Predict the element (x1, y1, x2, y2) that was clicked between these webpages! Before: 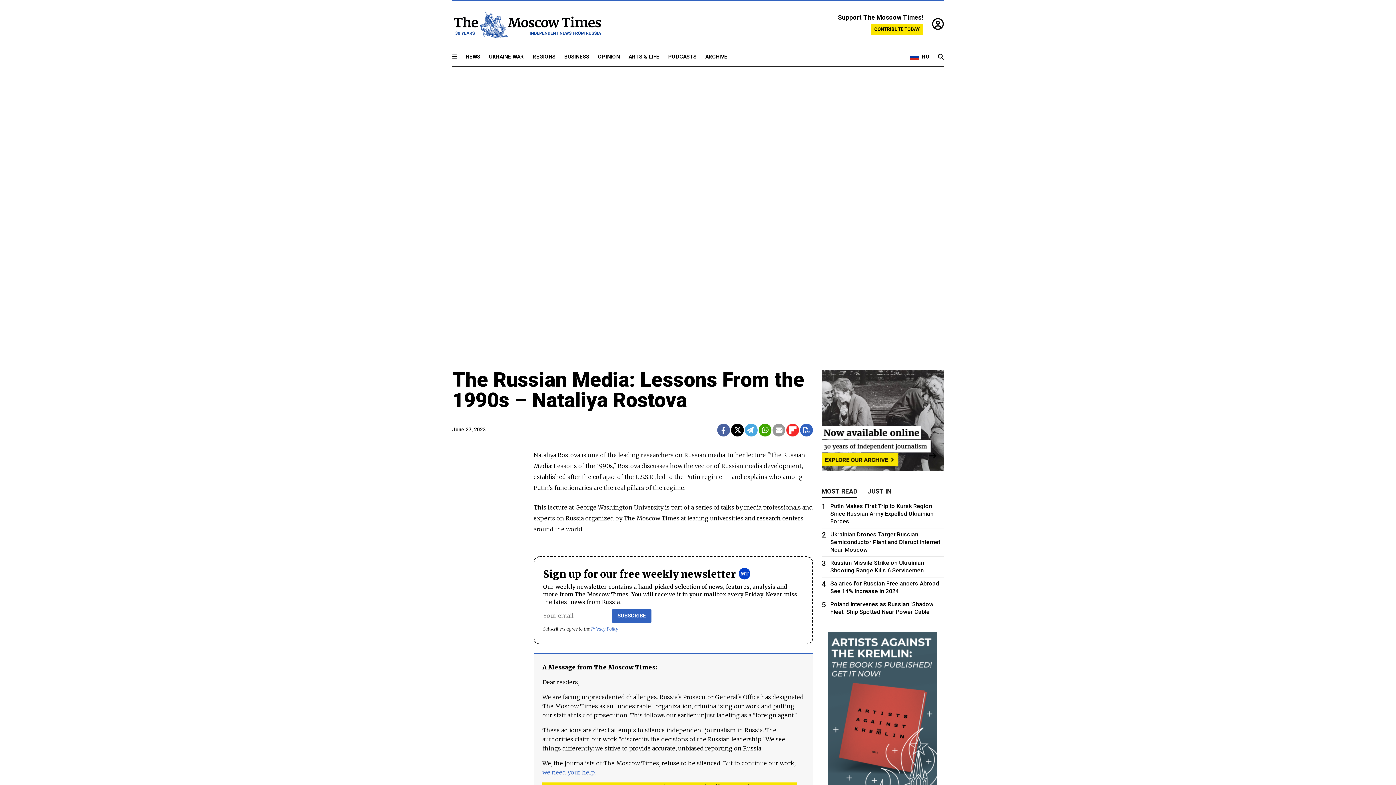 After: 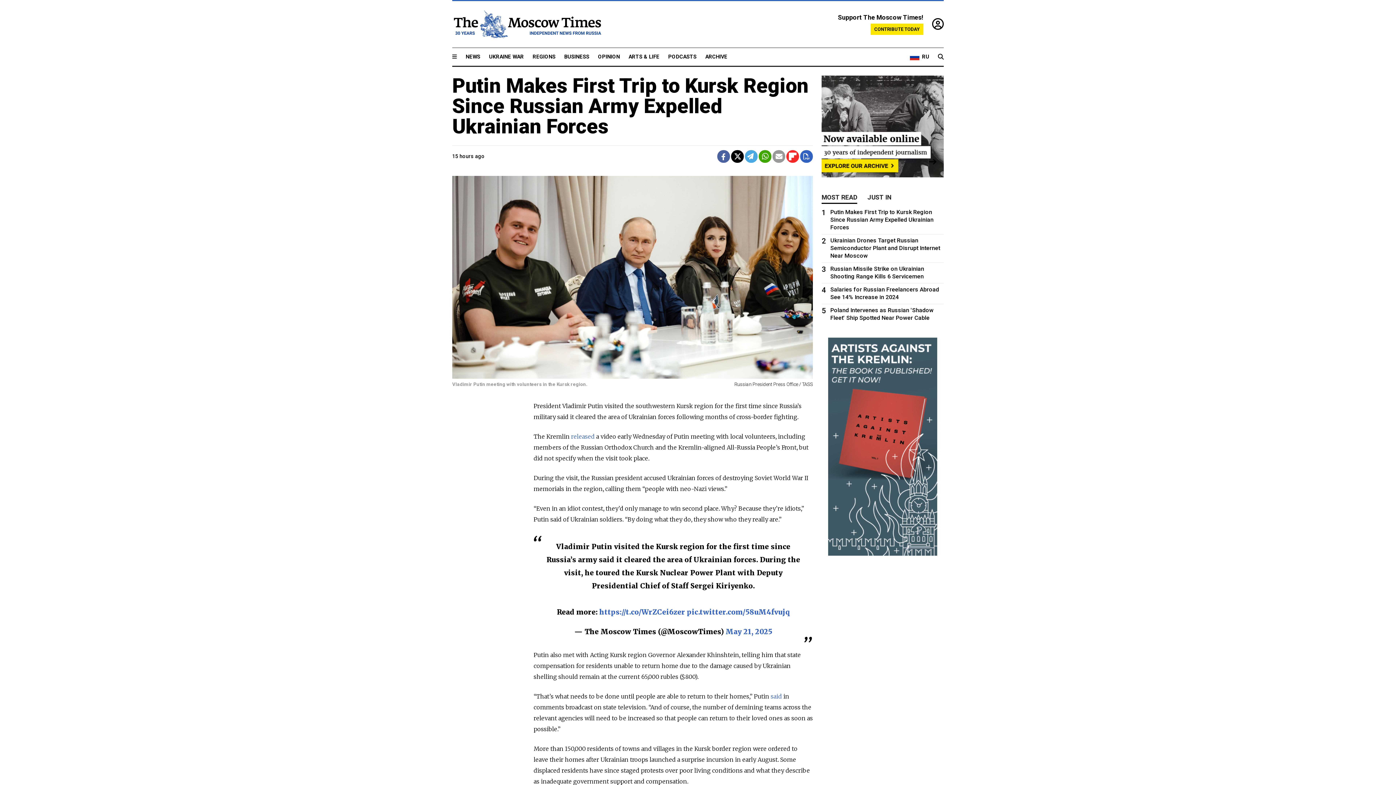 Action: label: 1
Putin Makes First Trip to Kursk Region Since Russian Army Expelled Ukrainian Forces bbox: (821, 502, 944, 525)